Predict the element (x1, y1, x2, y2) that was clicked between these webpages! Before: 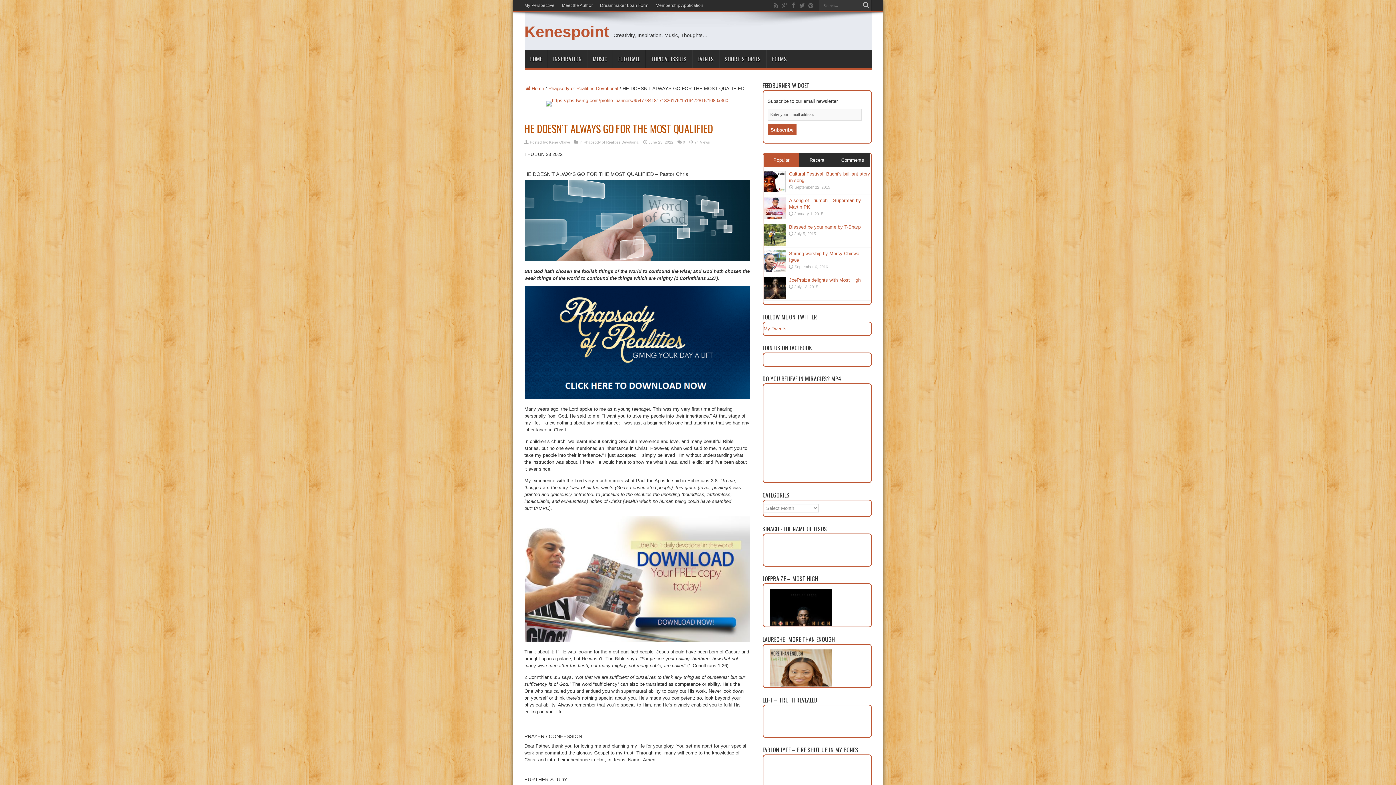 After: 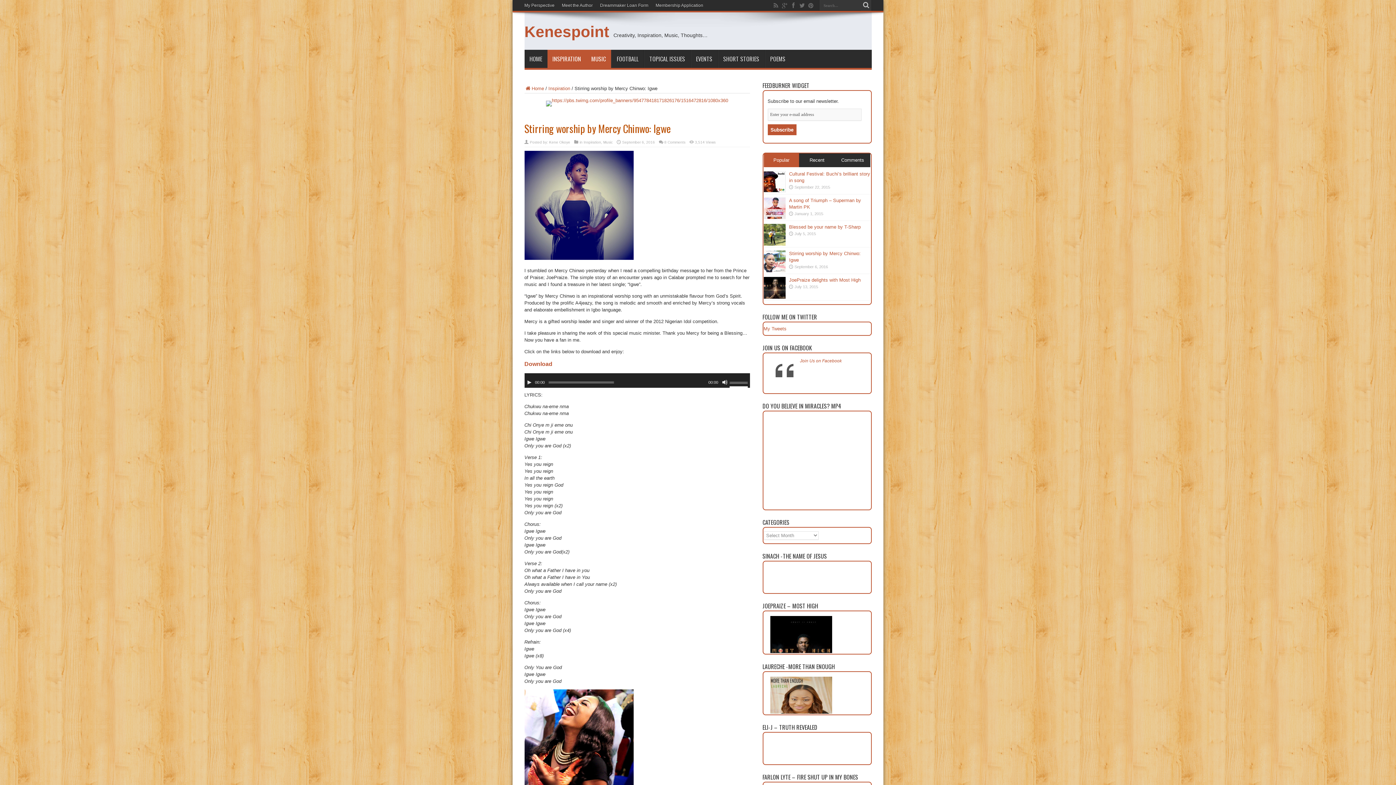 Action: bbox: (763, 268, 785, 273)